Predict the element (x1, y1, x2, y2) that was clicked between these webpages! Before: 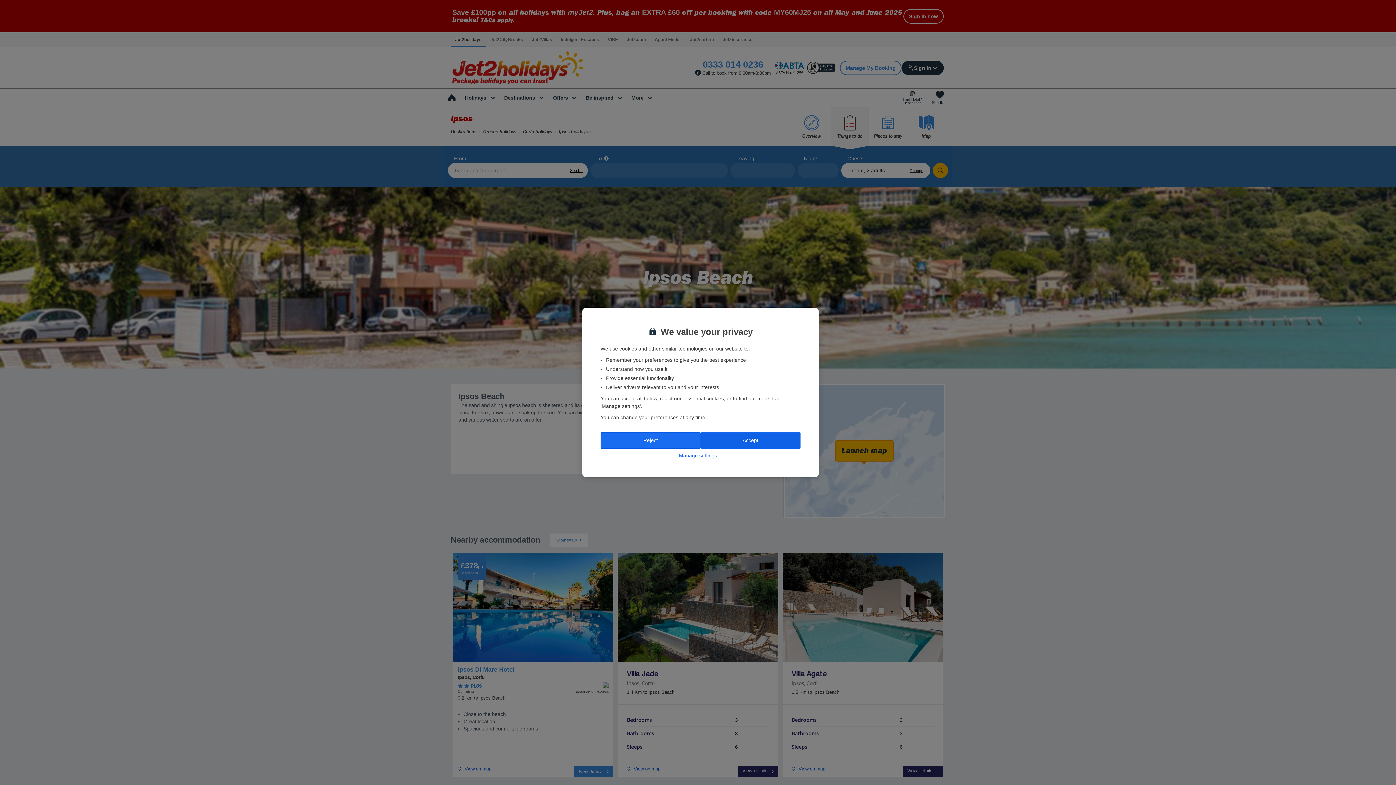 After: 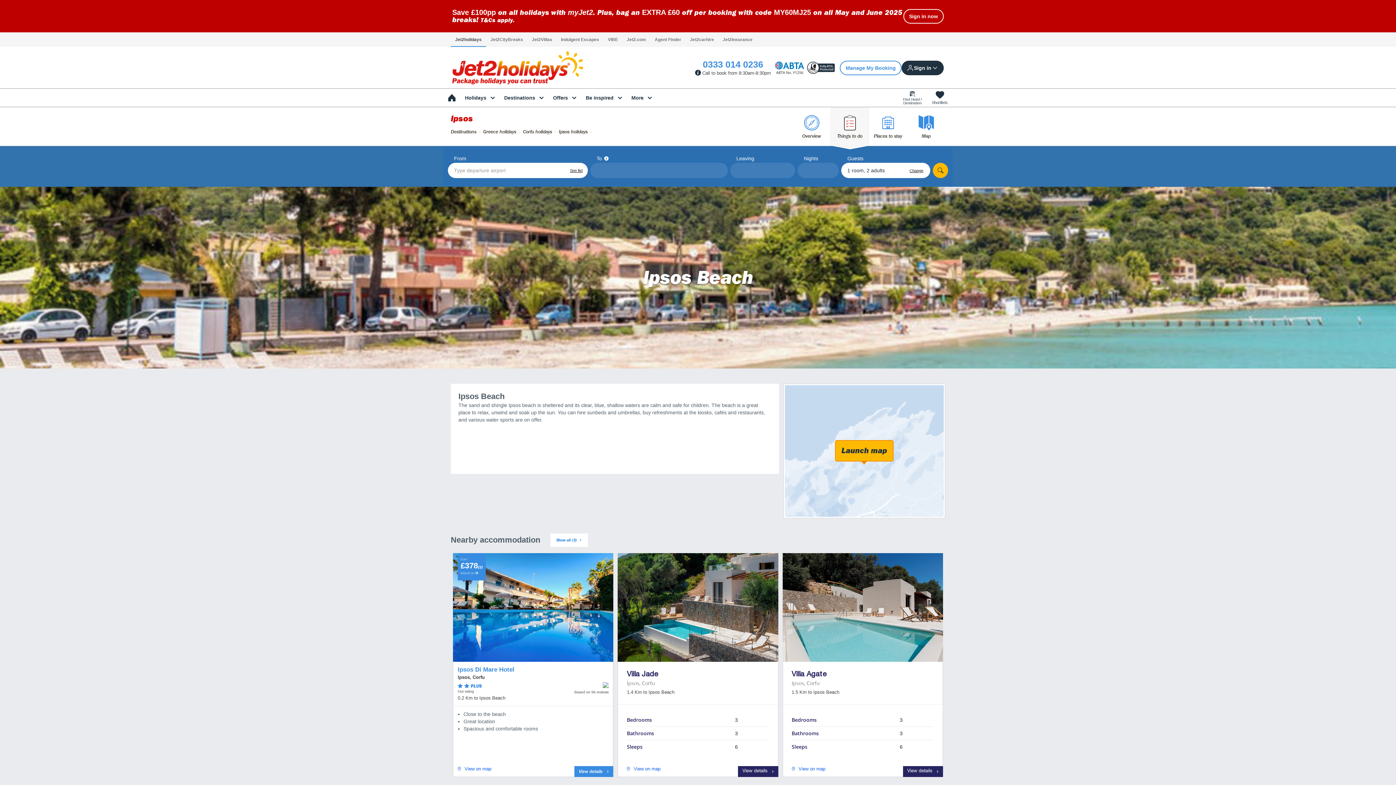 Action: label: Accept bbox: (700, 432, 800, 448)